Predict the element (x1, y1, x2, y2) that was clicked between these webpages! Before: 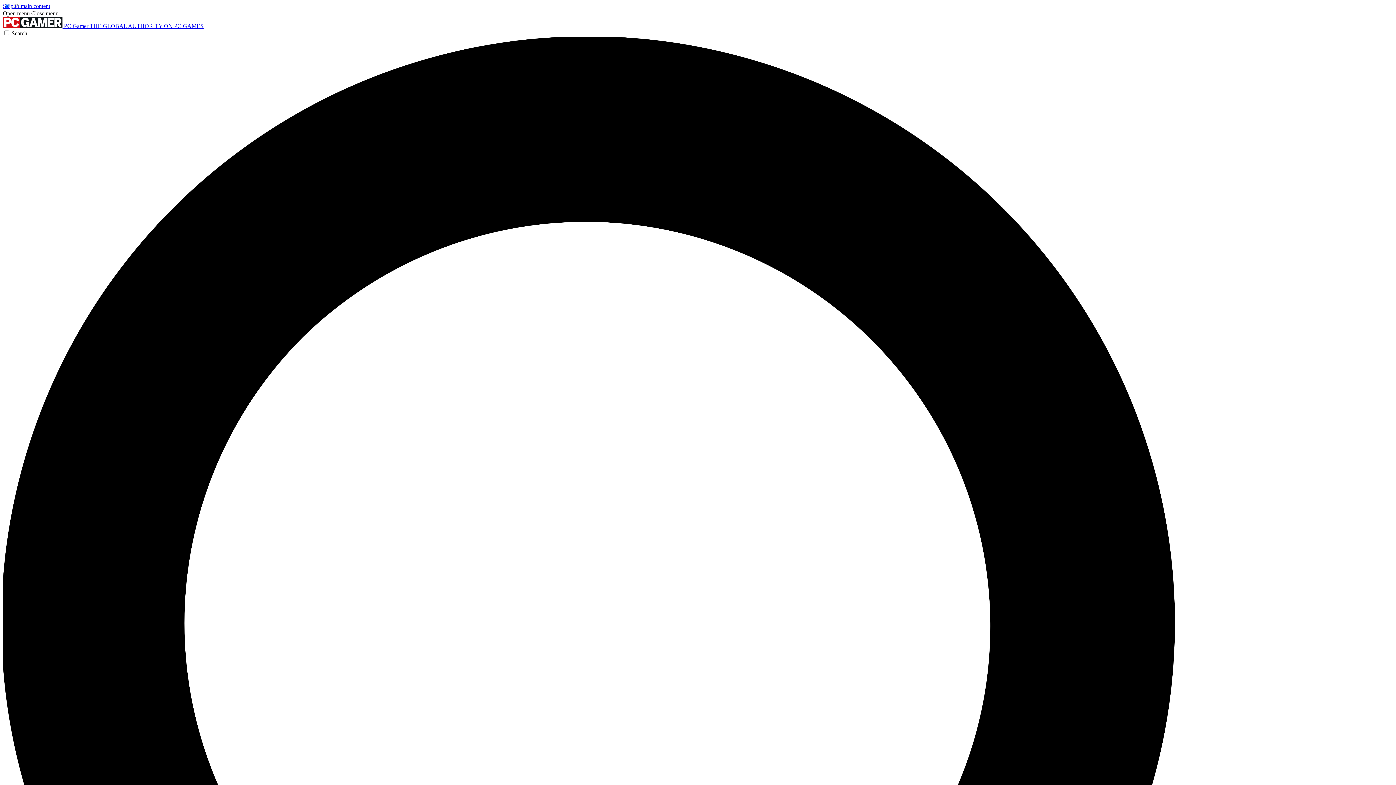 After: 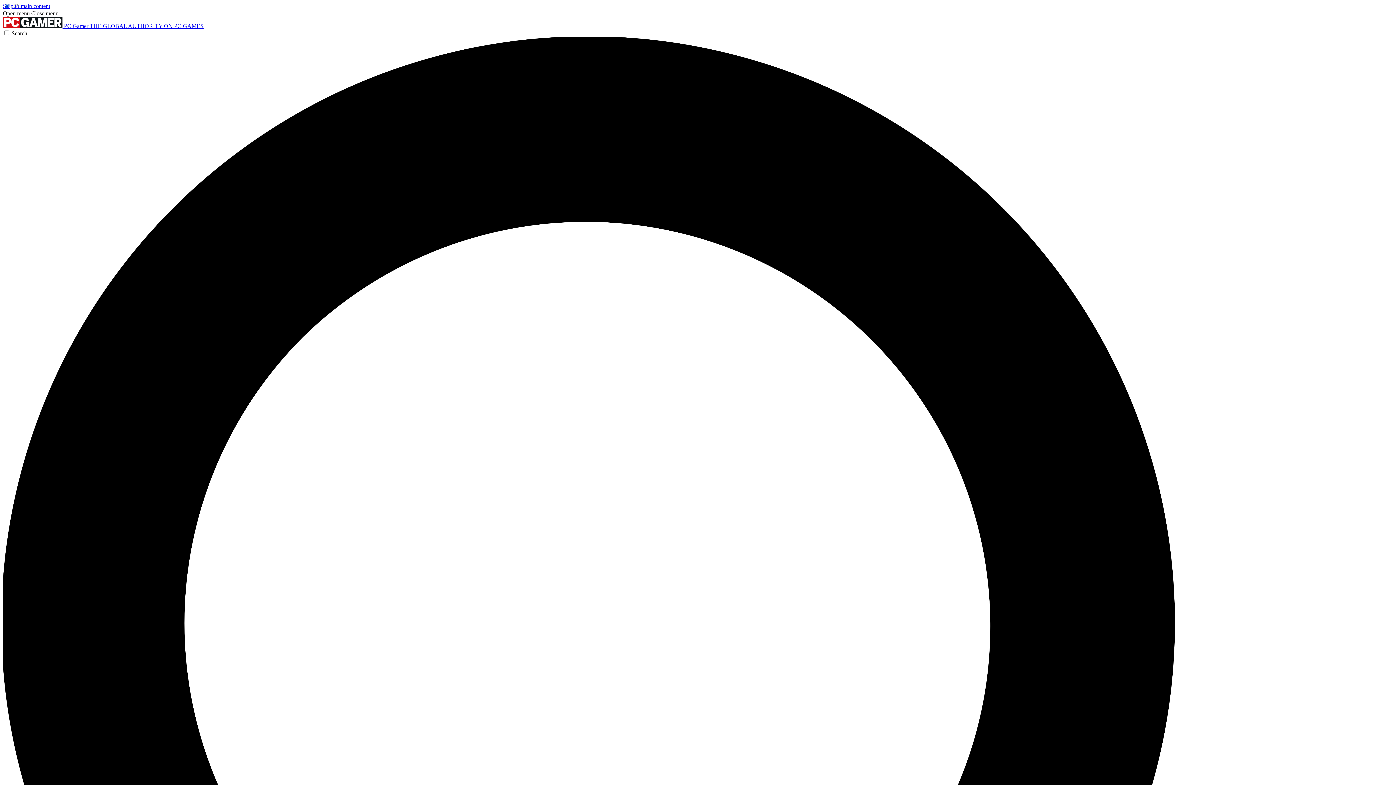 Action: bbox: (31, 10, 58, 16) label: Close menu